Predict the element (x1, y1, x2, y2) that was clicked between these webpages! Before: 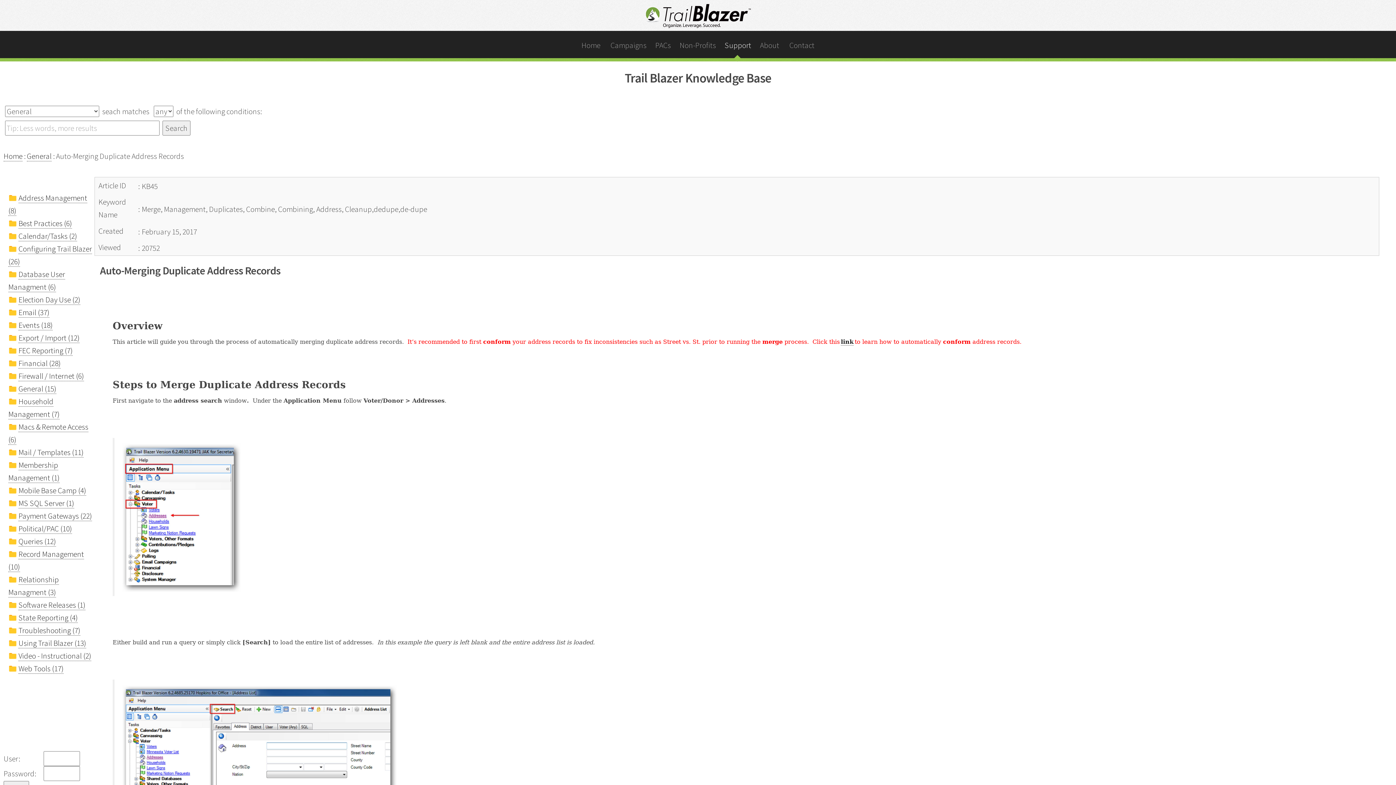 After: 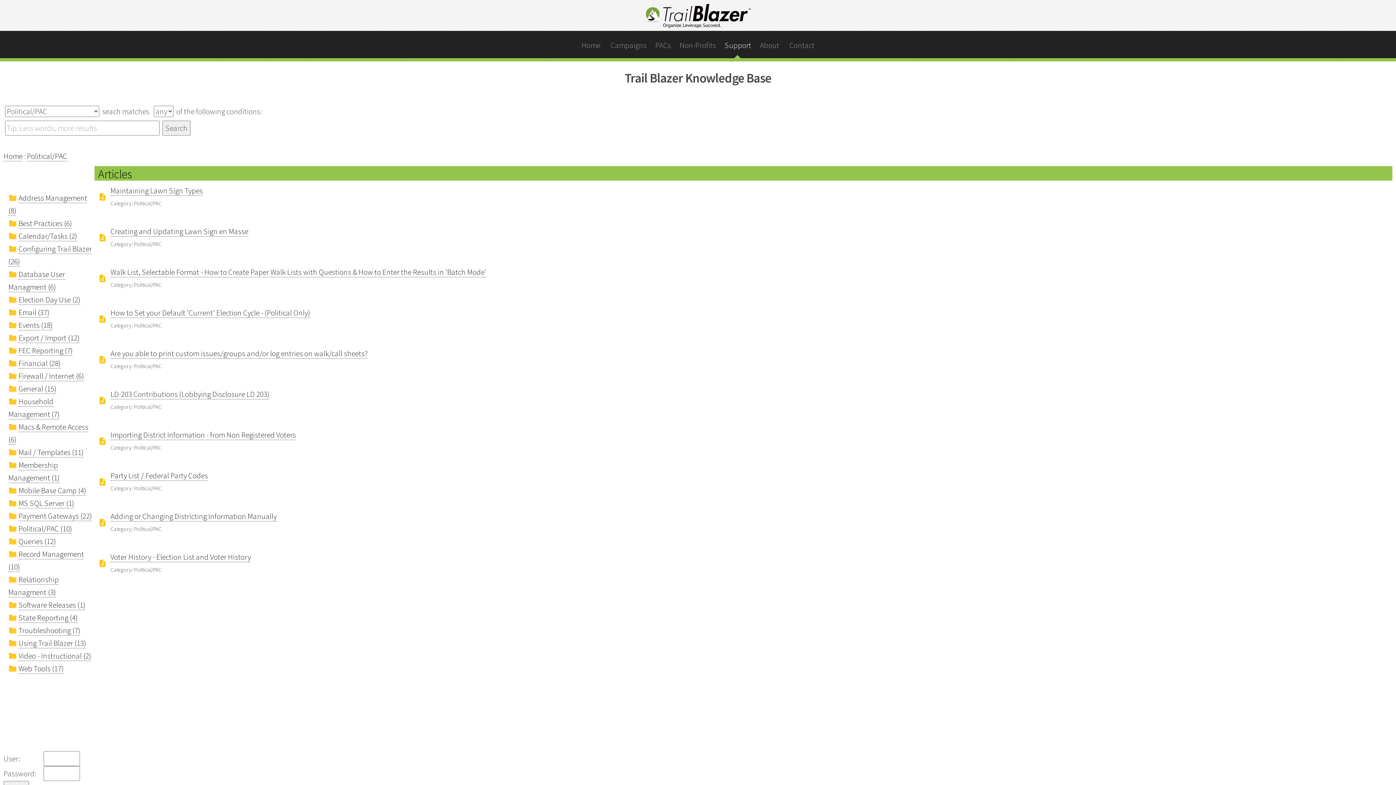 Action: bbox: (18, 523, 72, 534) label: Political/PAC (10)